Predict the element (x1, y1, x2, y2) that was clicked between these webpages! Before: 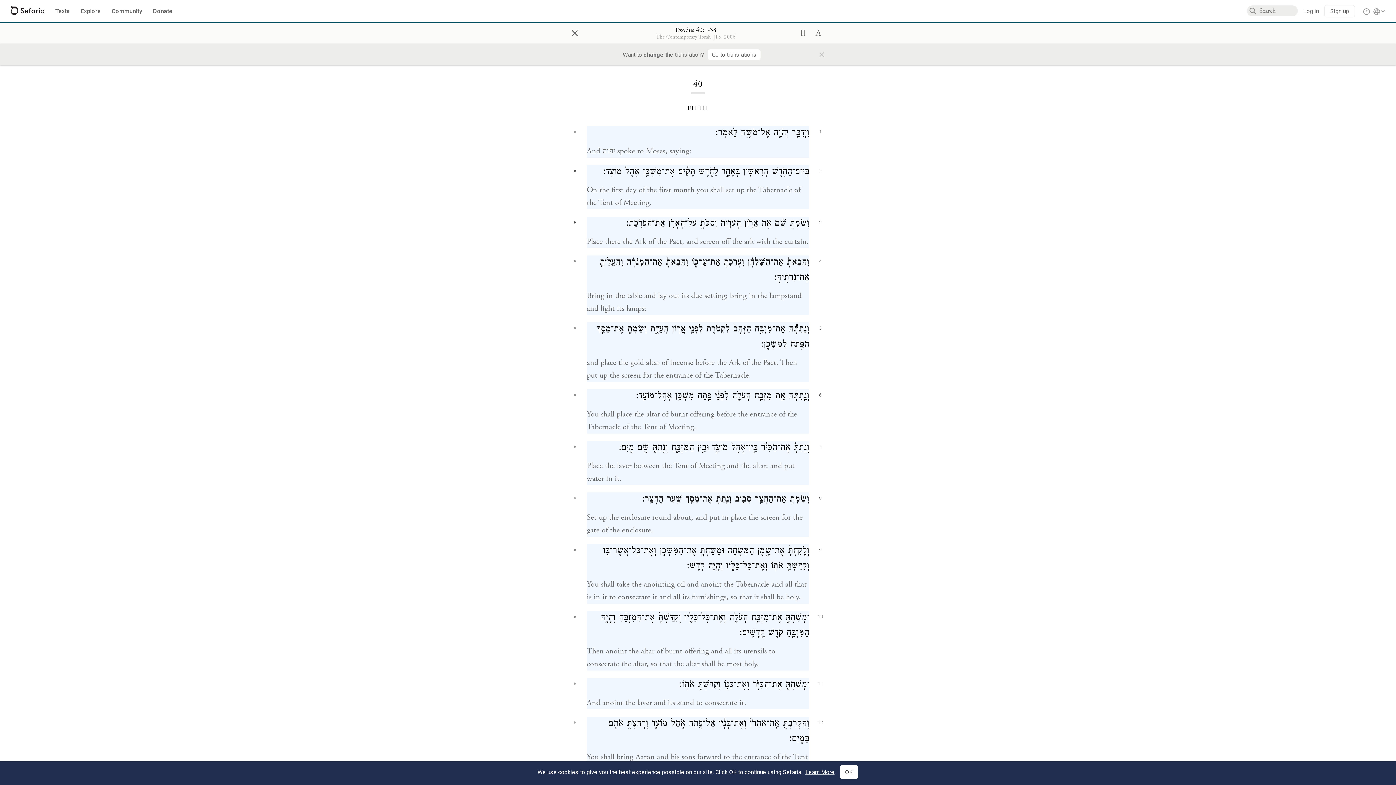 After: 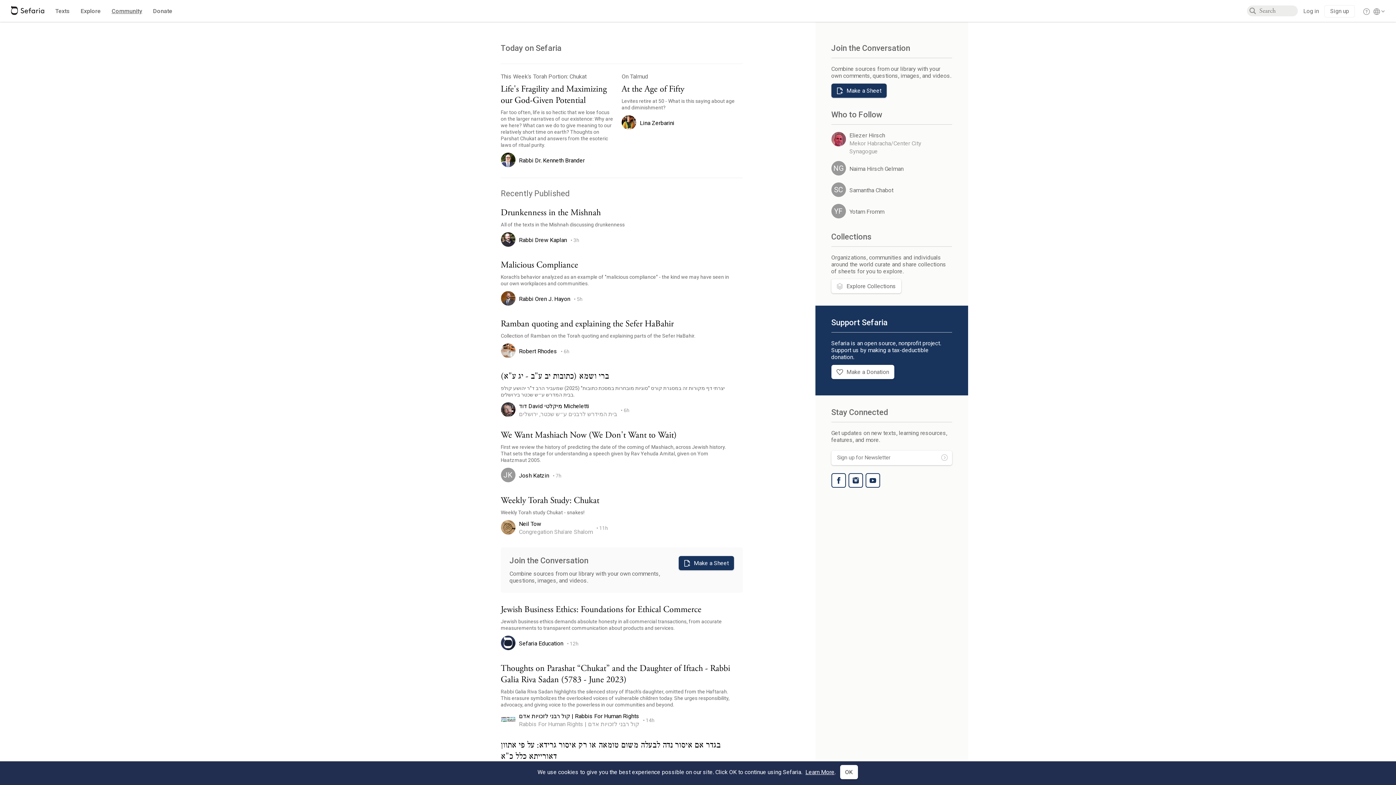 Action: label: Community bbox: (111, 6, 142, 16)